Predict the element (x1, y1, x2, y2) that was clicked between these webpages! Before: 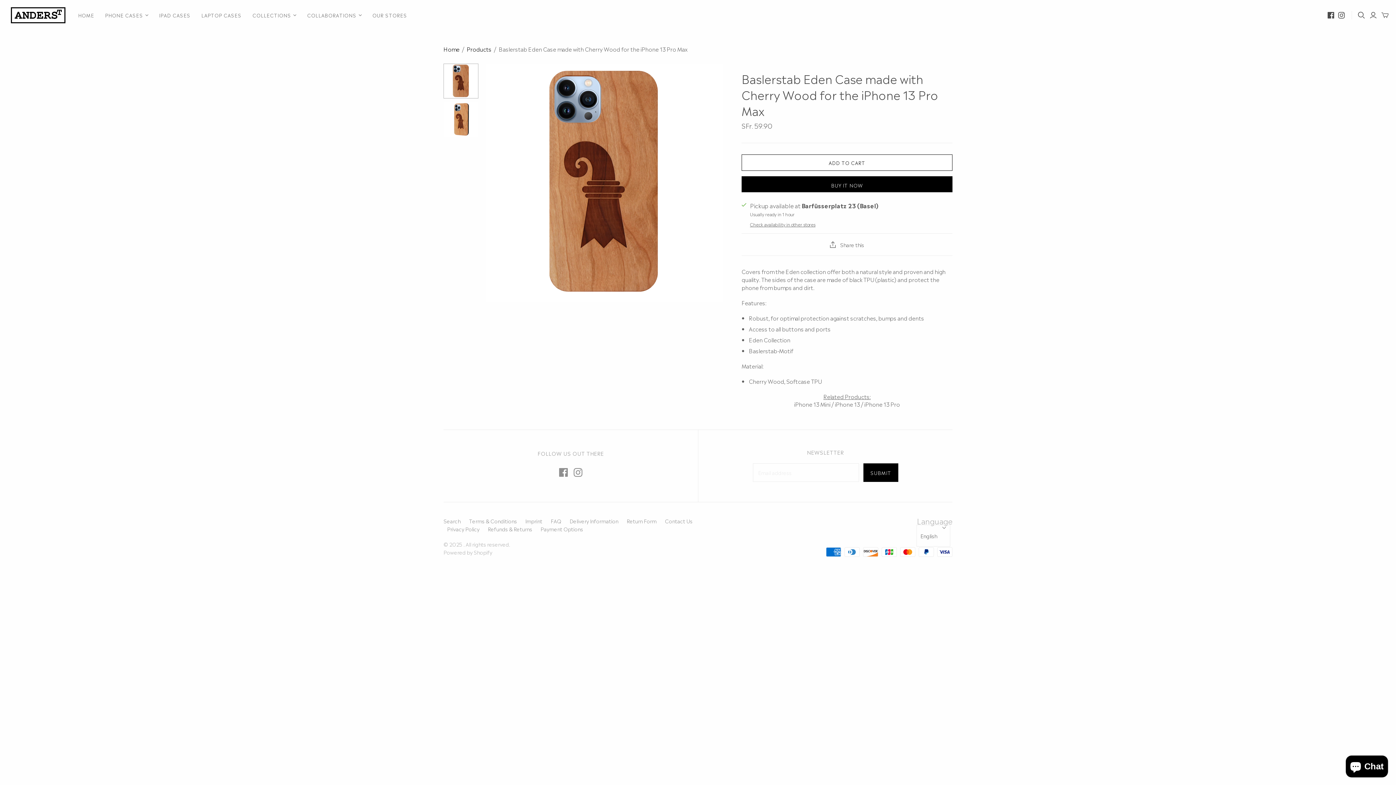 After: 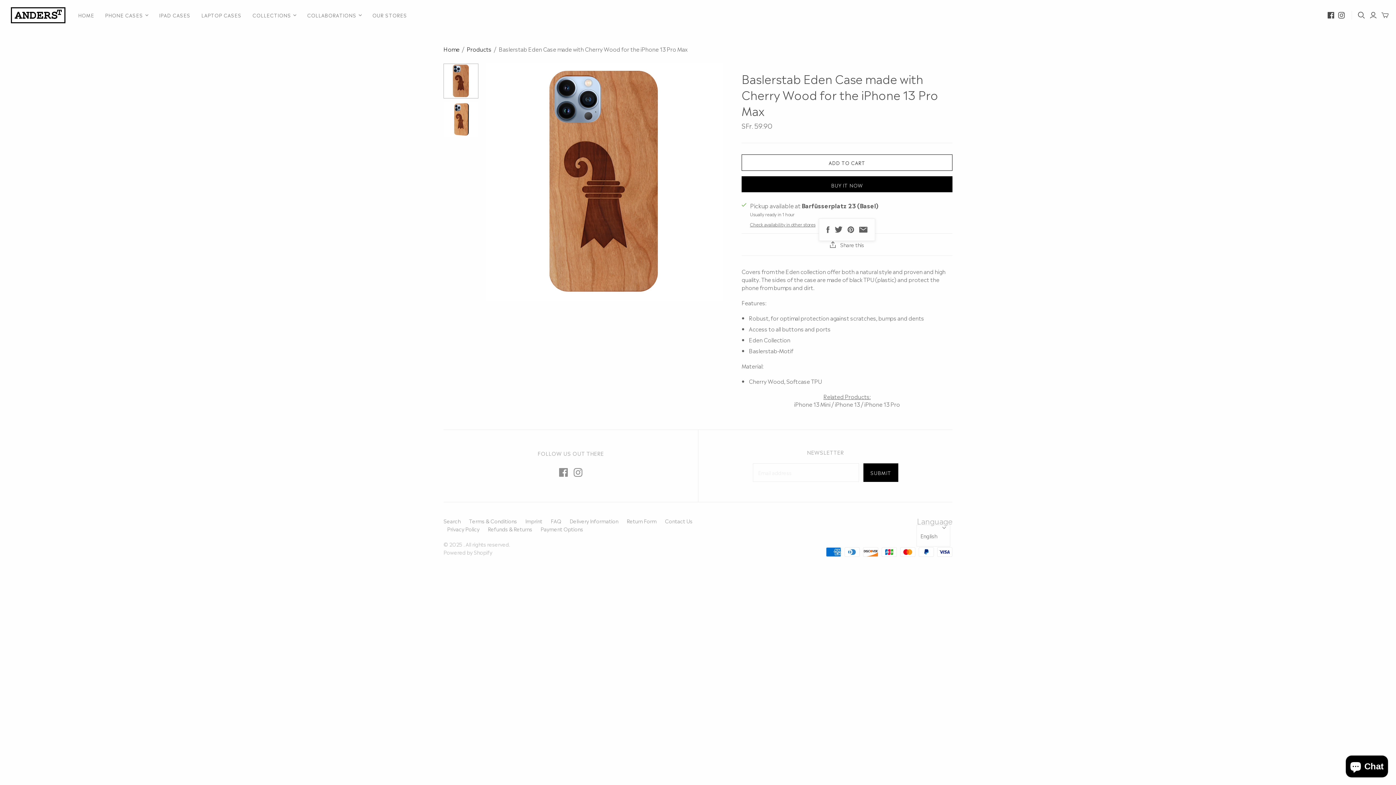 Action: label: Share this bbox: (822, 241, 871, 248)